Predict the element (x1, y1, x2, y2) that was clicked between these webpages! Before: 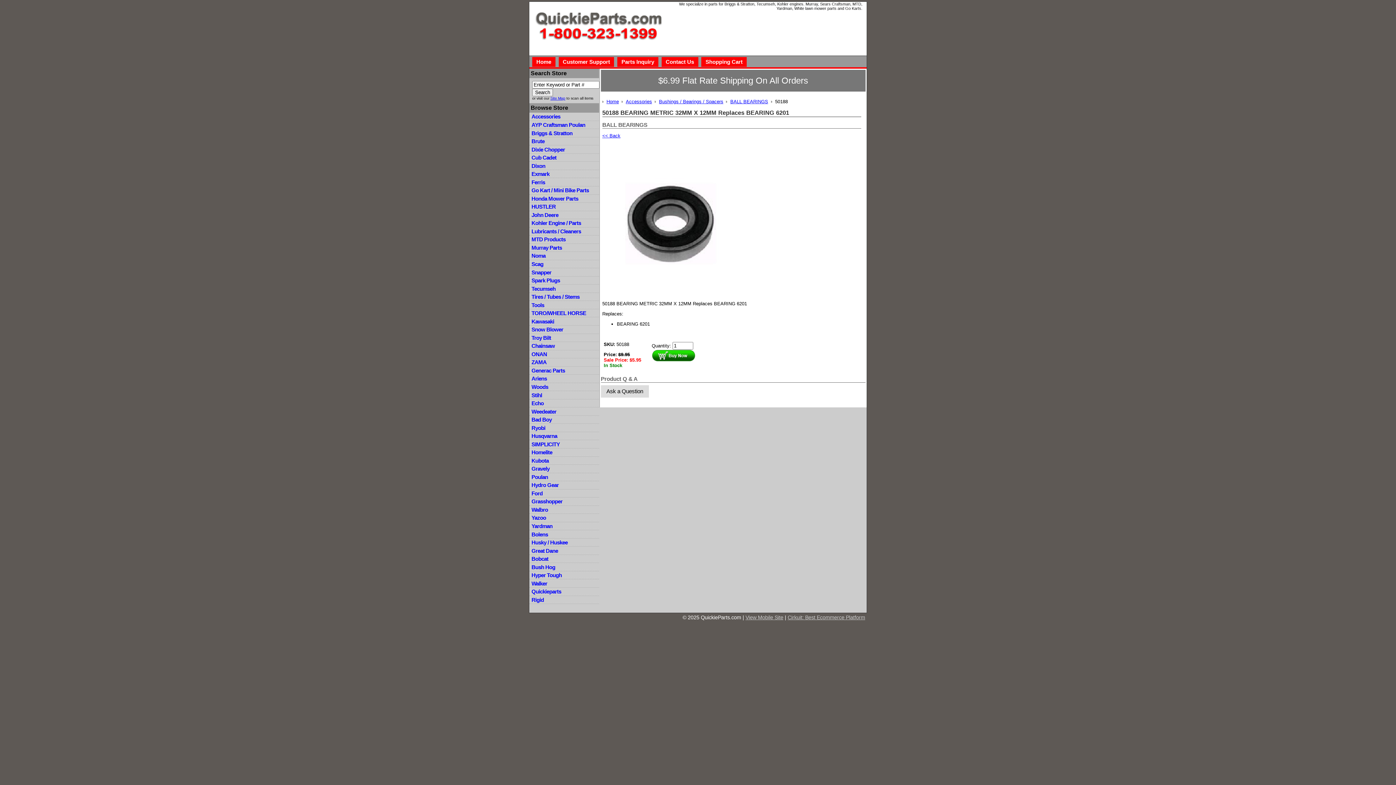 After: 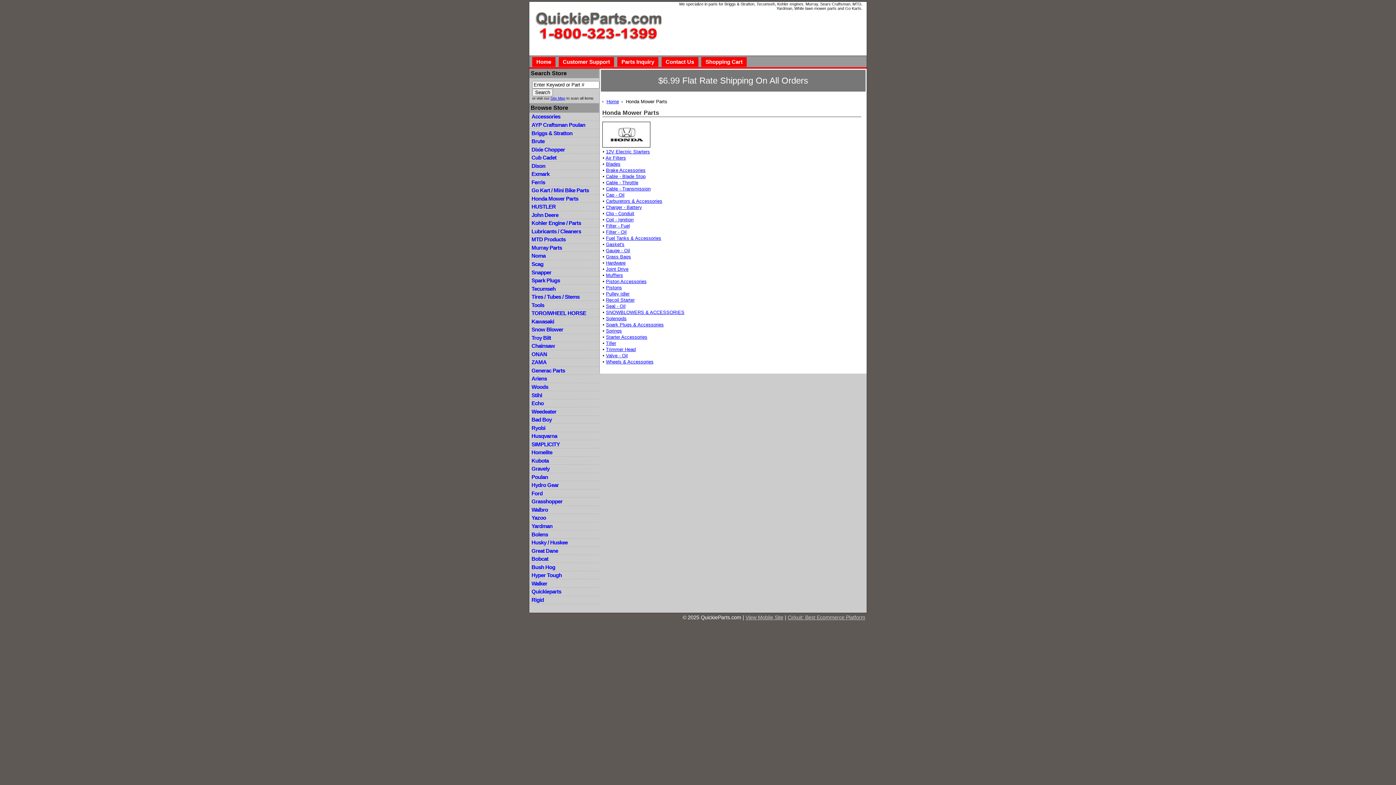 Action: label: Honda Mower Parts bbox: (529, 194, 599, 202)